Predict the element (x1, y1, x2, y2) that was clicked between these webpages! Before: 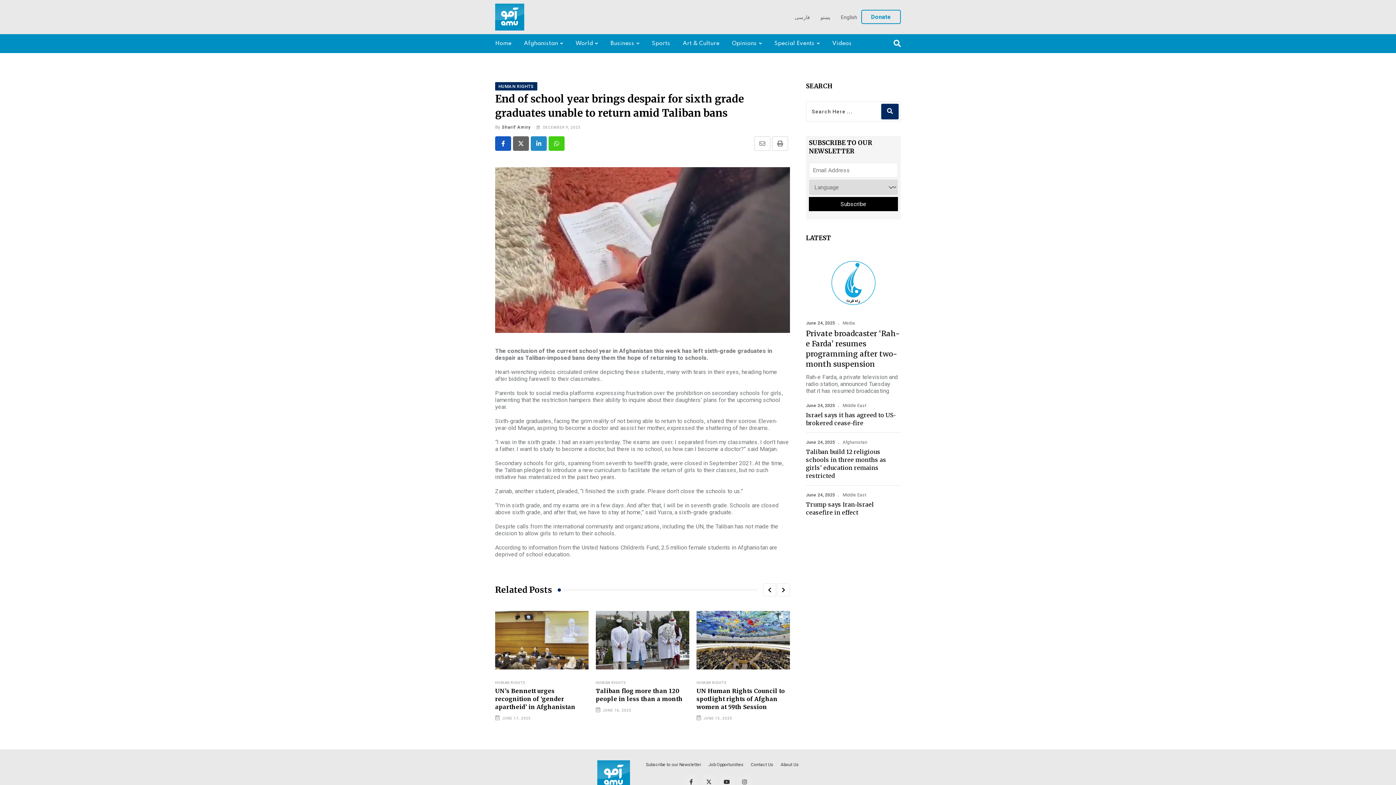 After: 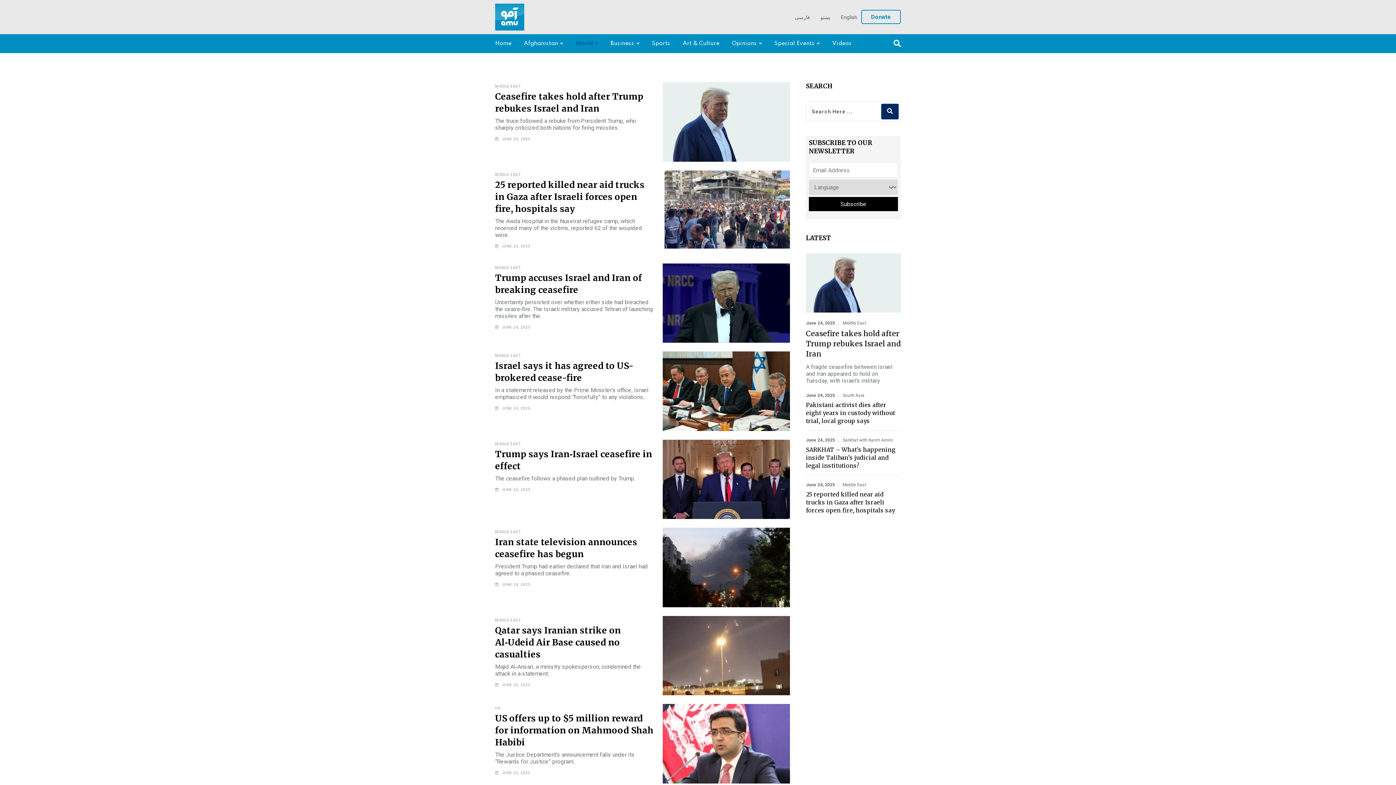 Action: label: World bbox: (570, 34, 603, 53)